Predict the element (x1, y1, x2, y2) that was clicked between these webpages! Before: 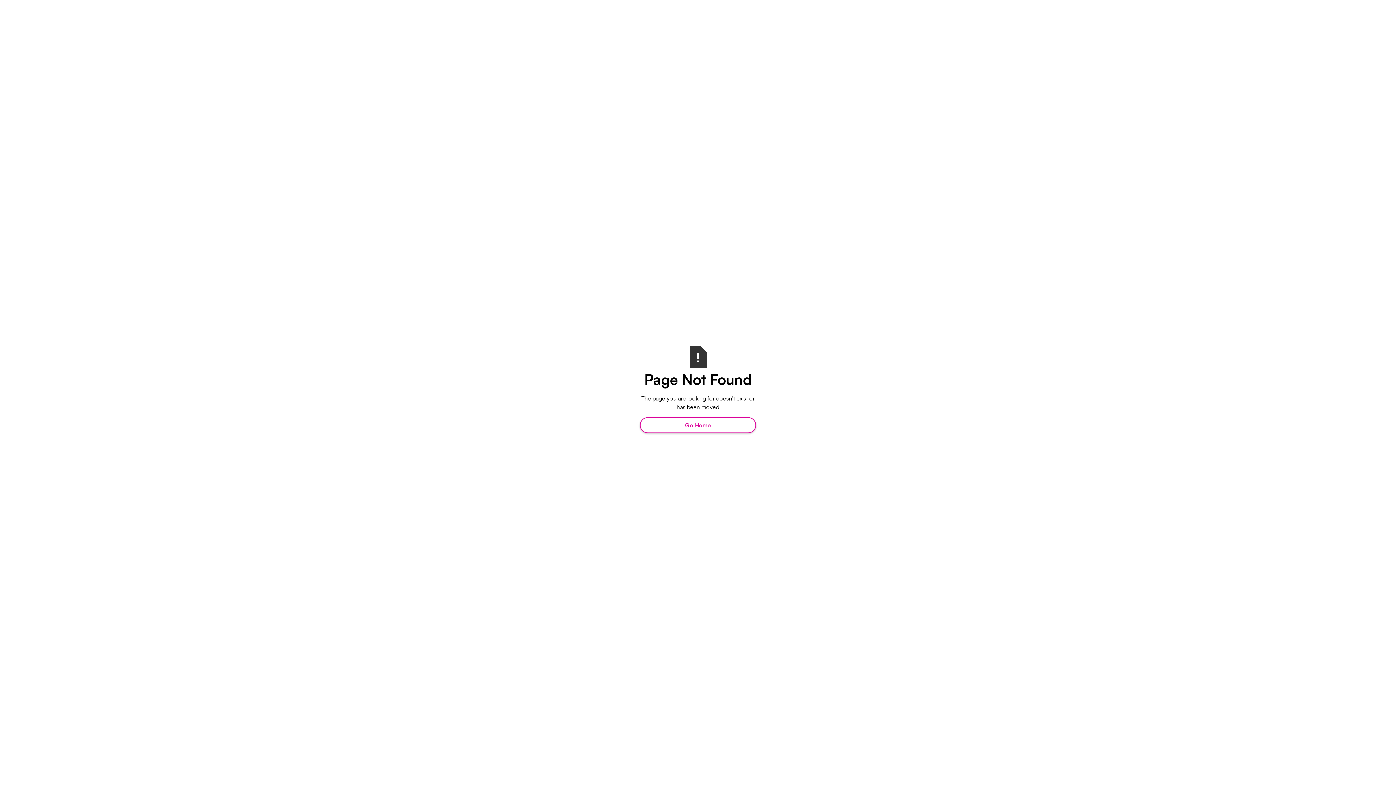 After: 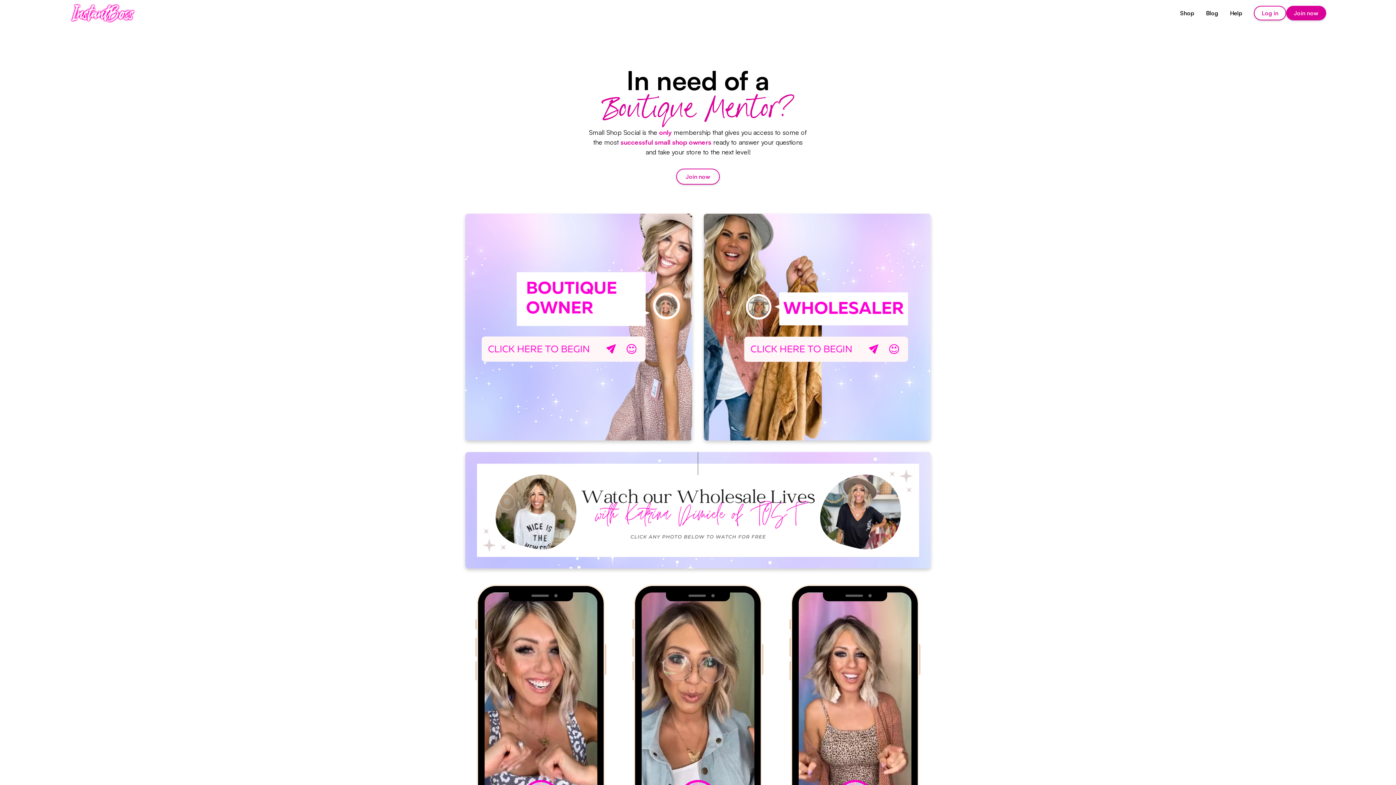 Action: bbox: (640, 417, 756, 433) label: Go Home